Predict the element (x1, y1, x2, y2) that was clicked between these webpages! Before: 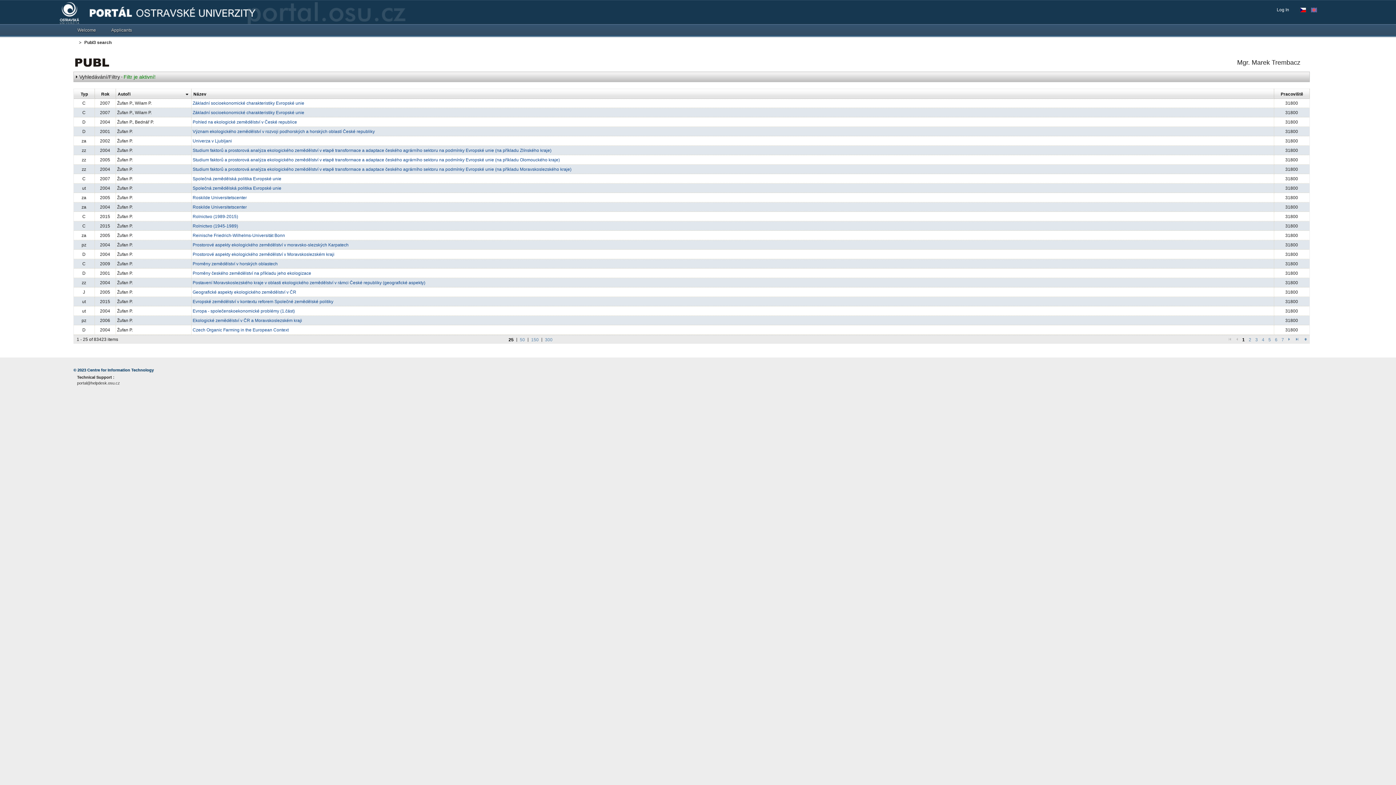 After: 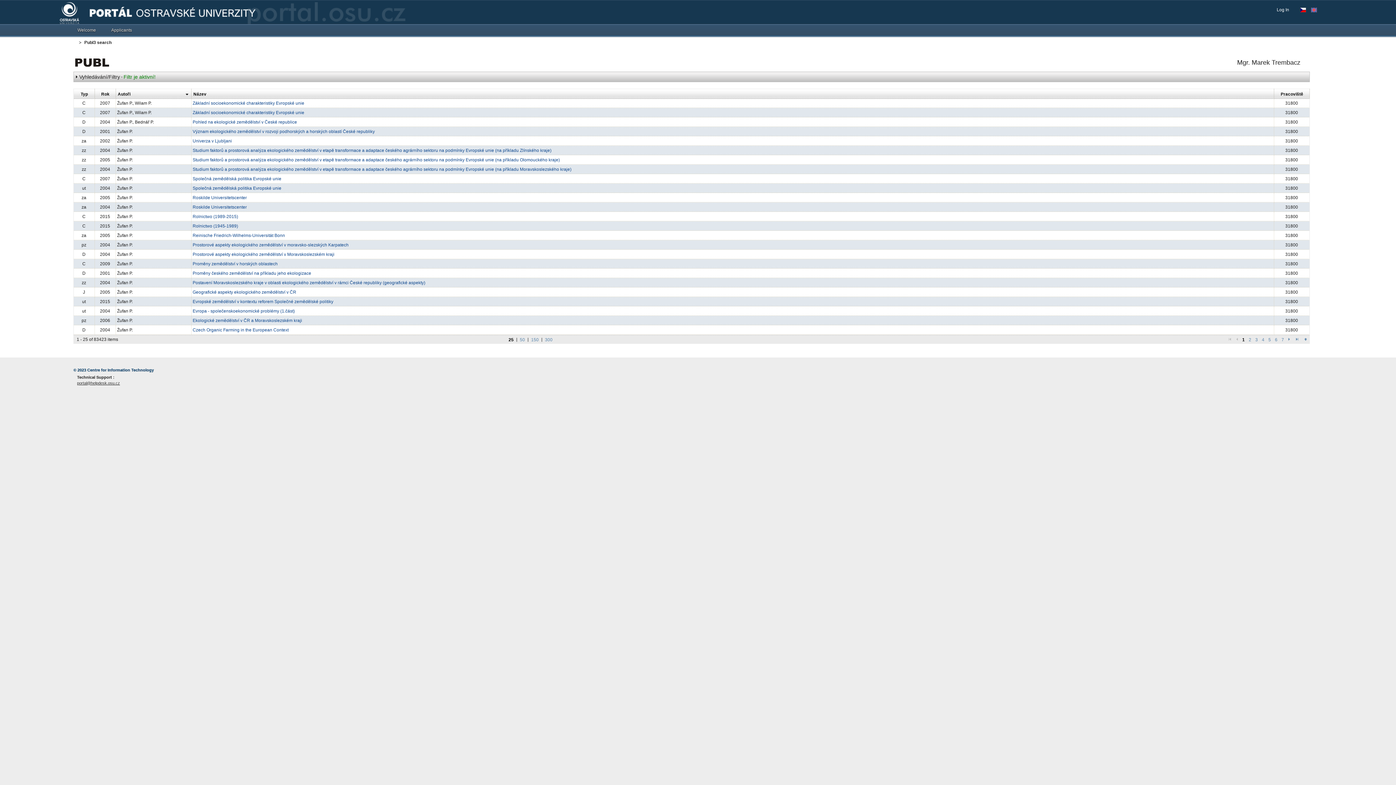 Action: bbox: (77, 205, 237, 210) label: portal@helpdesk.osu.cz